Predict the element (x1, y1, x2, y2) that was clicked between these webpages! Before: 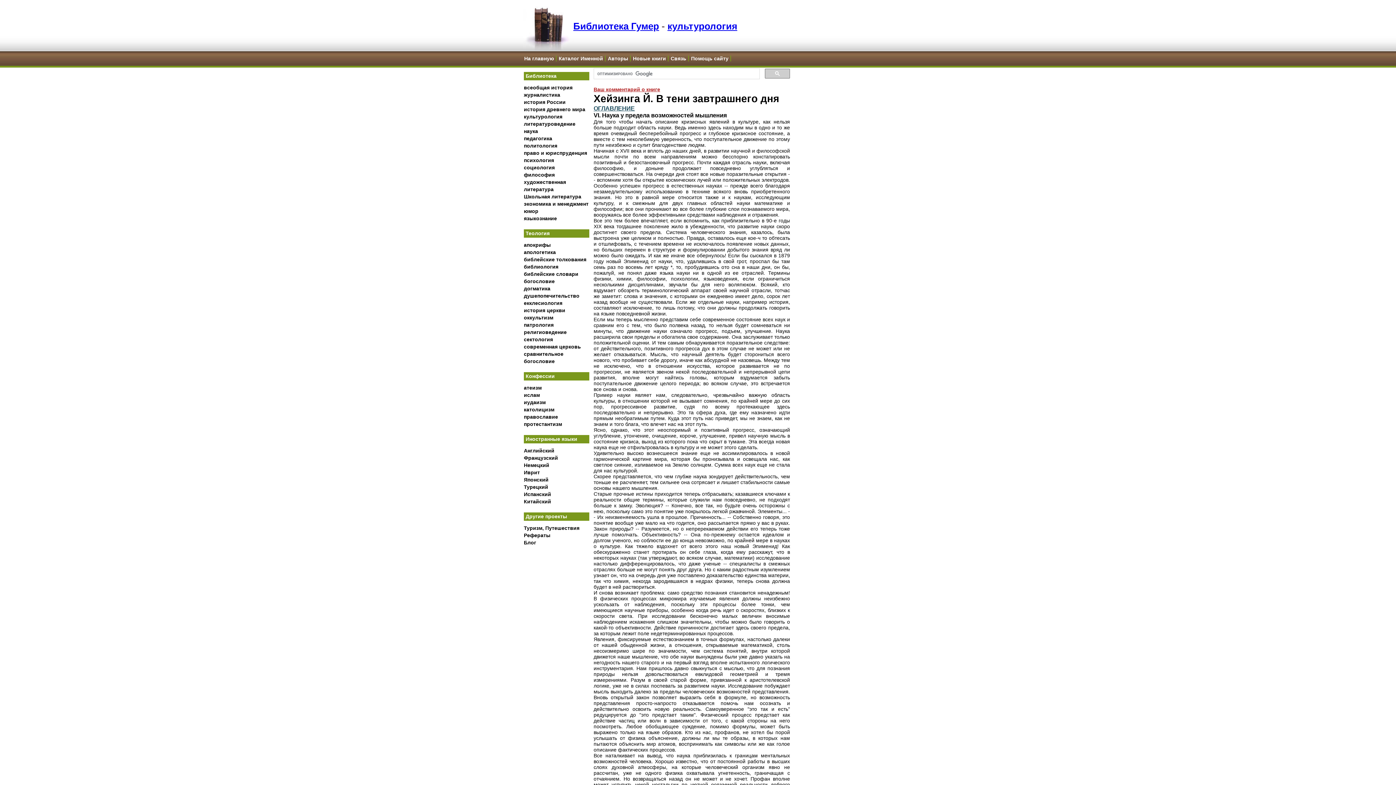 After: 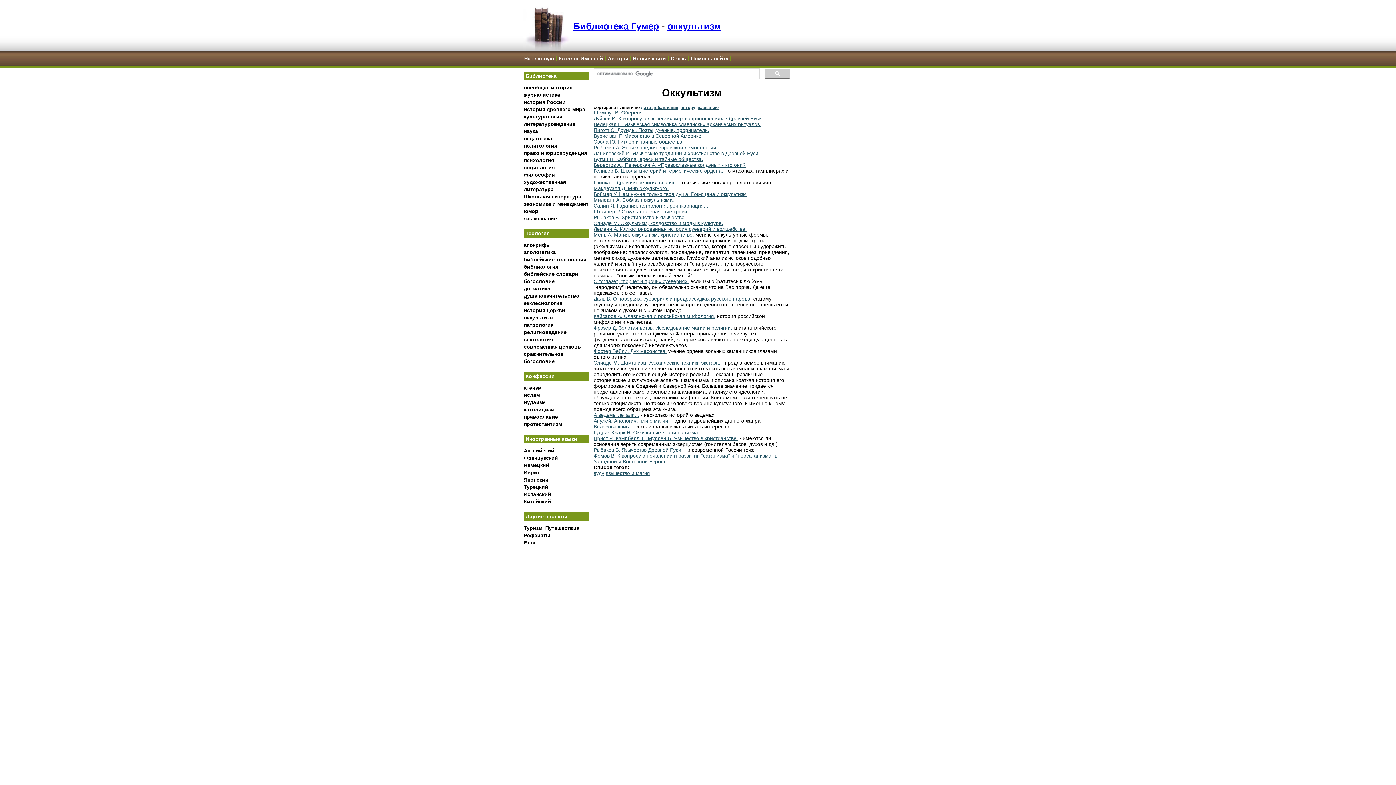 Action: label: оккультизм bbox: (524, 314, 553, 320)